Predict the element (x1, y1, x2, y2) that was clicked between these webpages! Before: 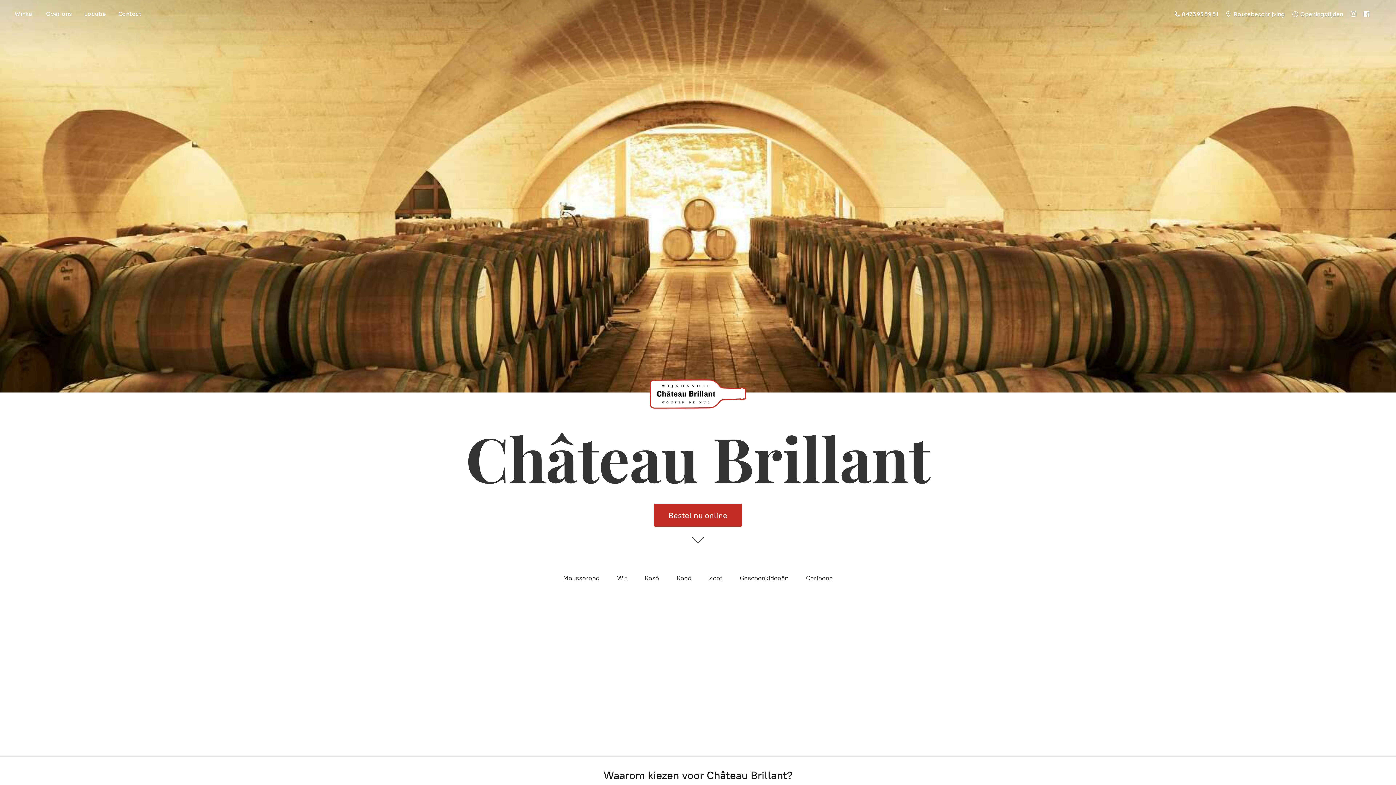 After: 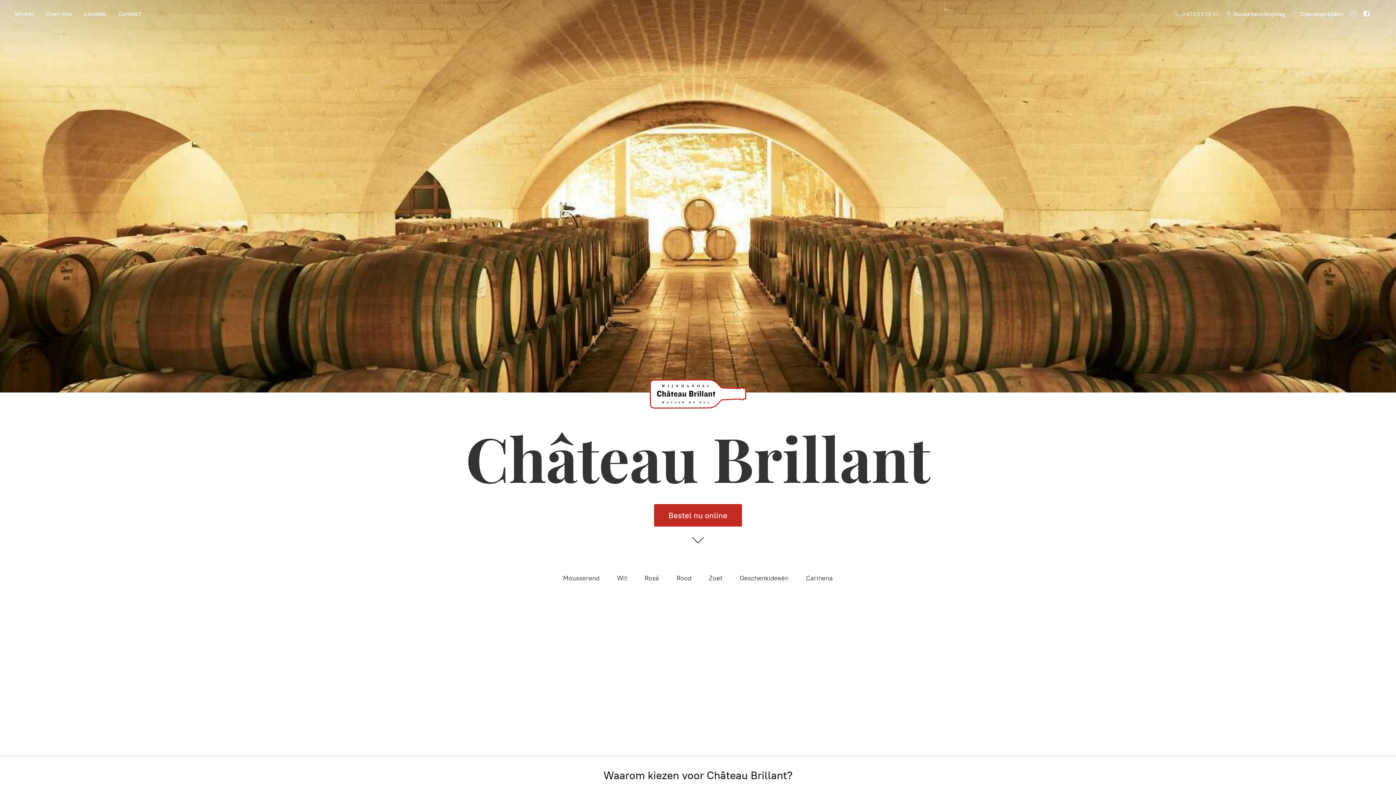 Action: bbox: (1171, 8, 1222, 19) label:  0473 93 59 51